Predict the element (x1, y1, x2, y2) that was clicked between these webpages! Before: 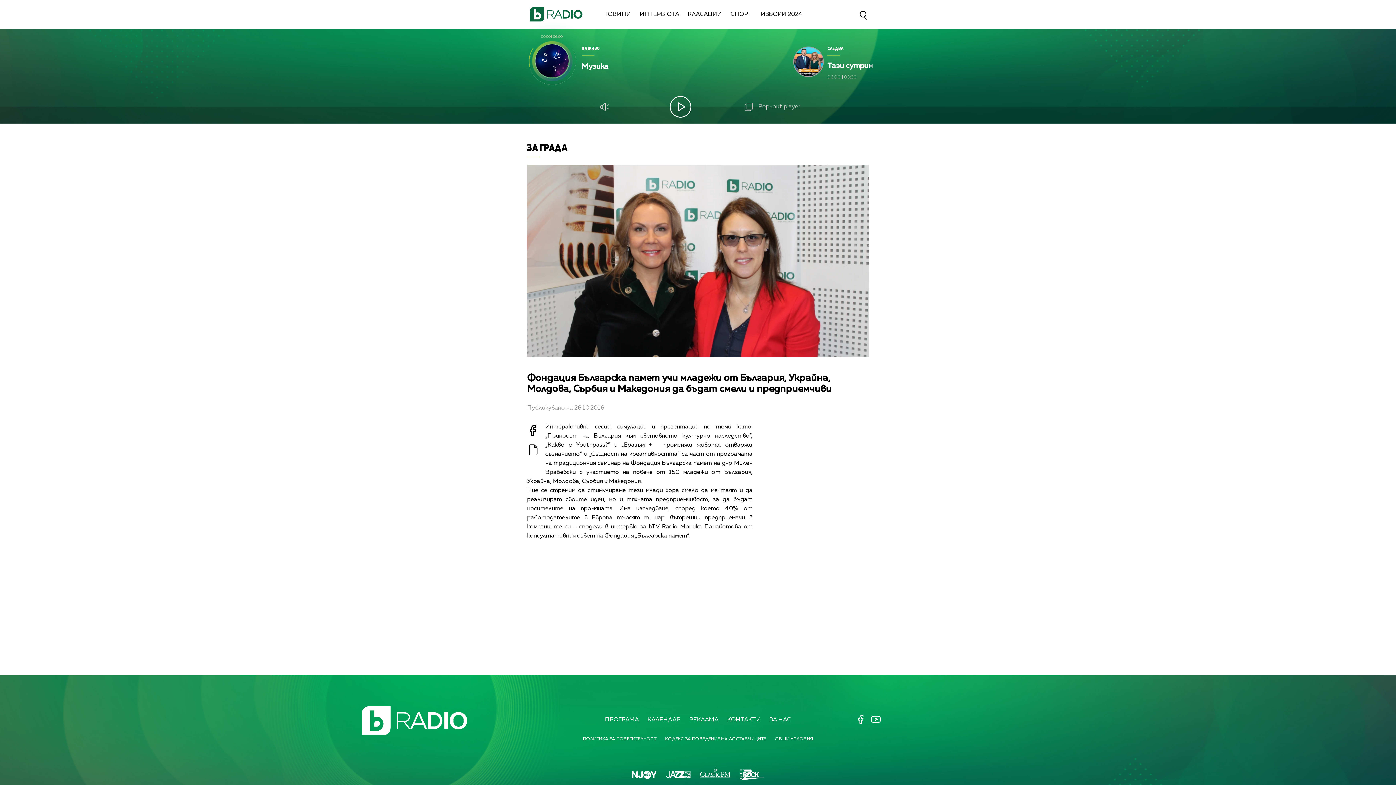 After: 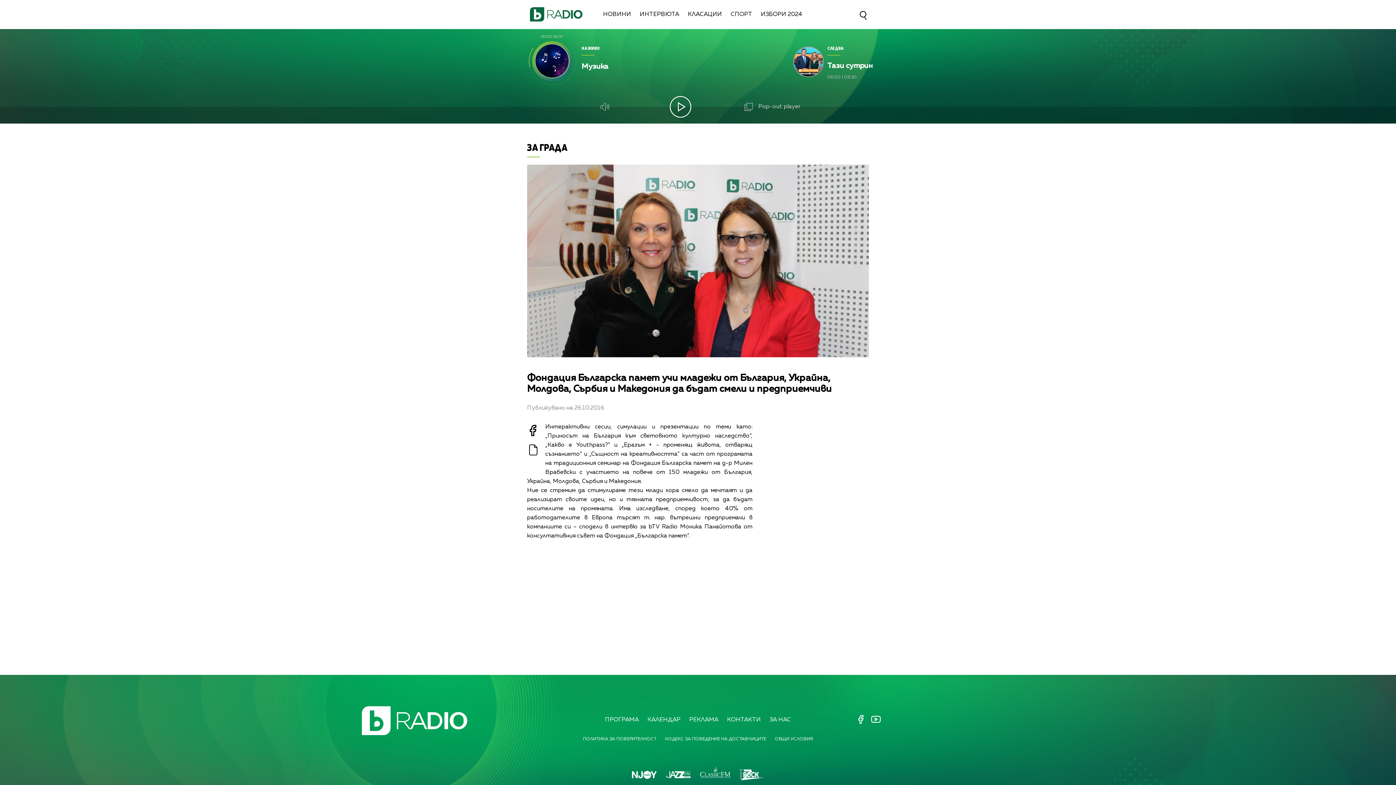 Action: bbox: (699, 775, 730, 781)